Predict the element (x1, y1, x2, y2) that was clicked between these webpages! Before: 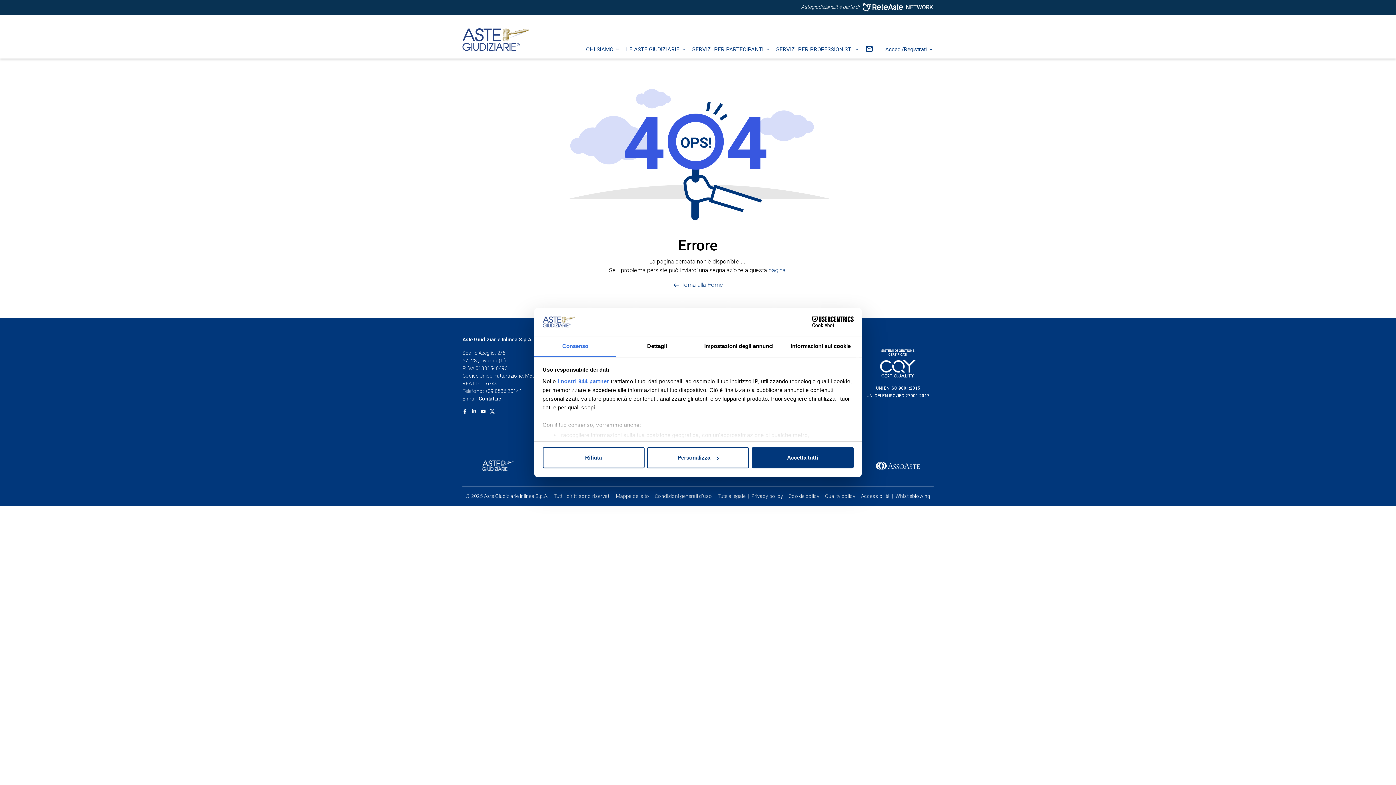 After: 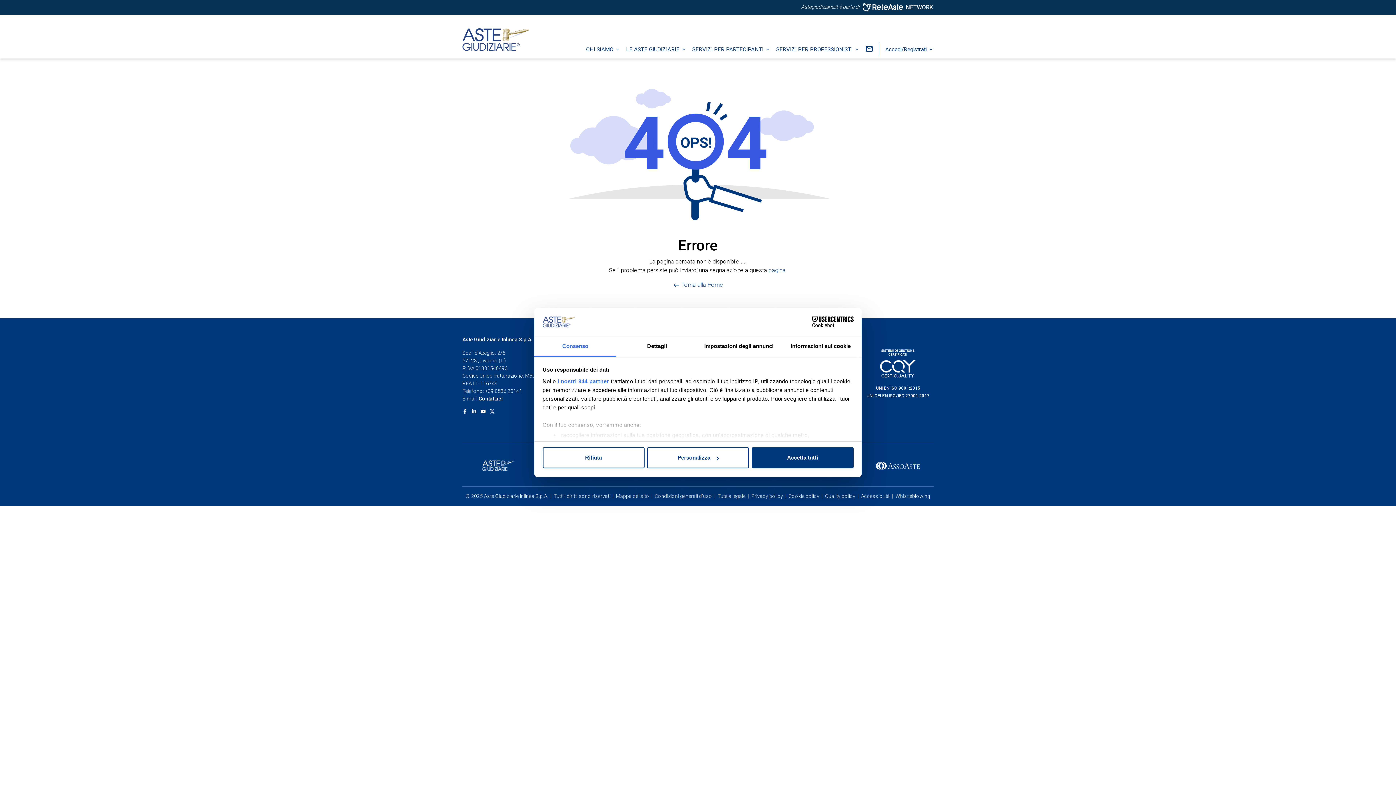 Action: bbox: (462, 409, 467, 414) label: Facebook